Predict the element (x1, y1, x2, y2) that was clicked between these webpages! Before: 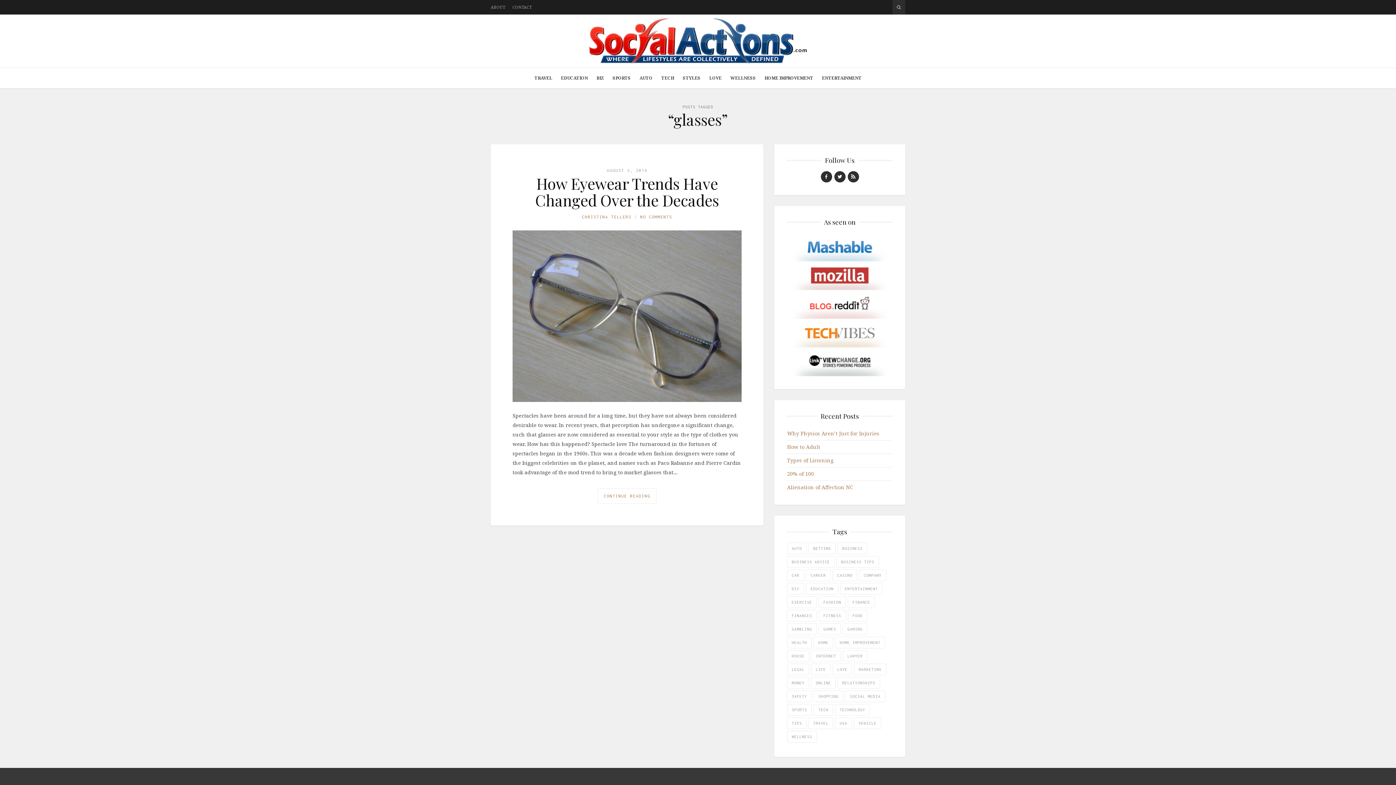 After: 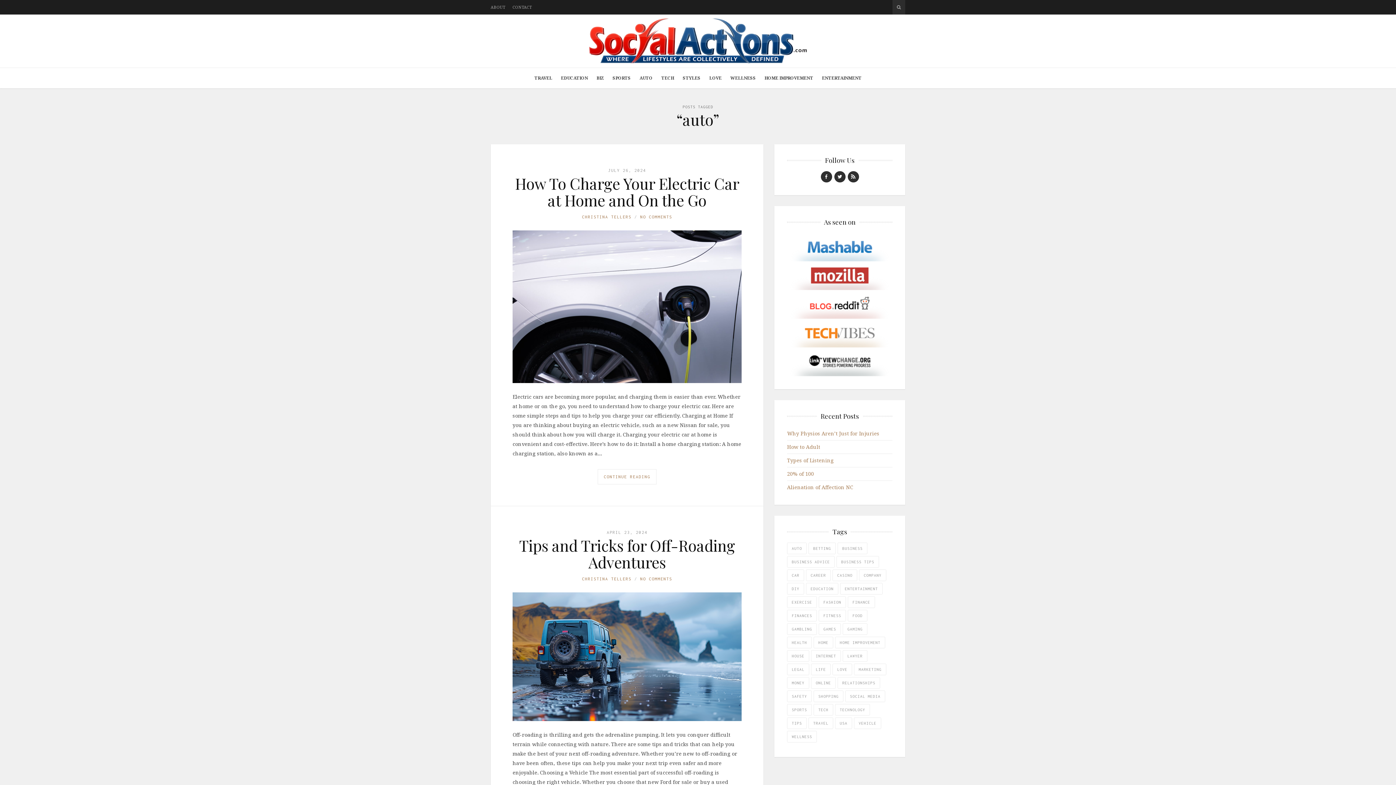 Action: label: auto (43 items) bbox: (787, 542, 806, 554)